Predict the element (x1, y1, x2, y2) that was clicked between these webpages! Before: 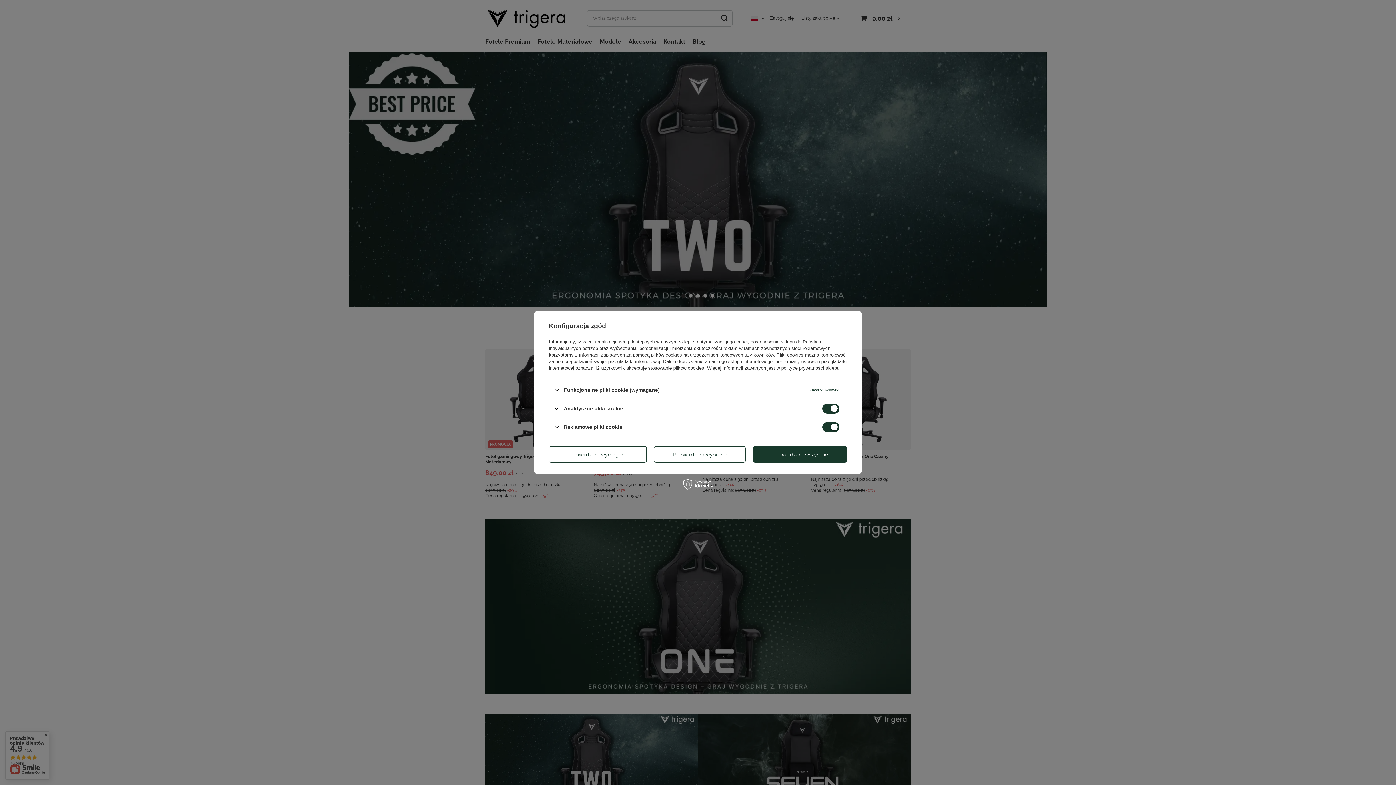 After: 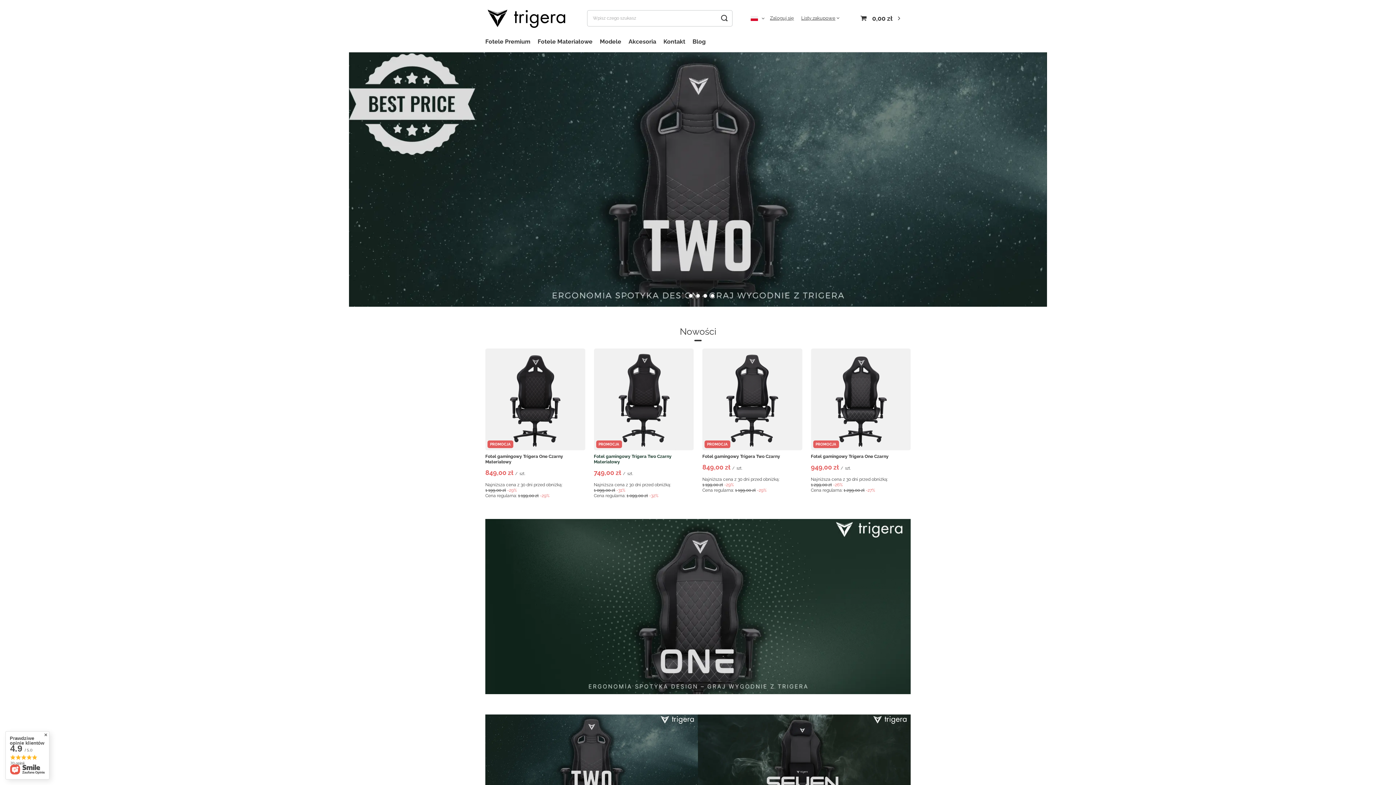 Action: bbox: (549, 446, 646, 462) label: Potwierdzam wymagane